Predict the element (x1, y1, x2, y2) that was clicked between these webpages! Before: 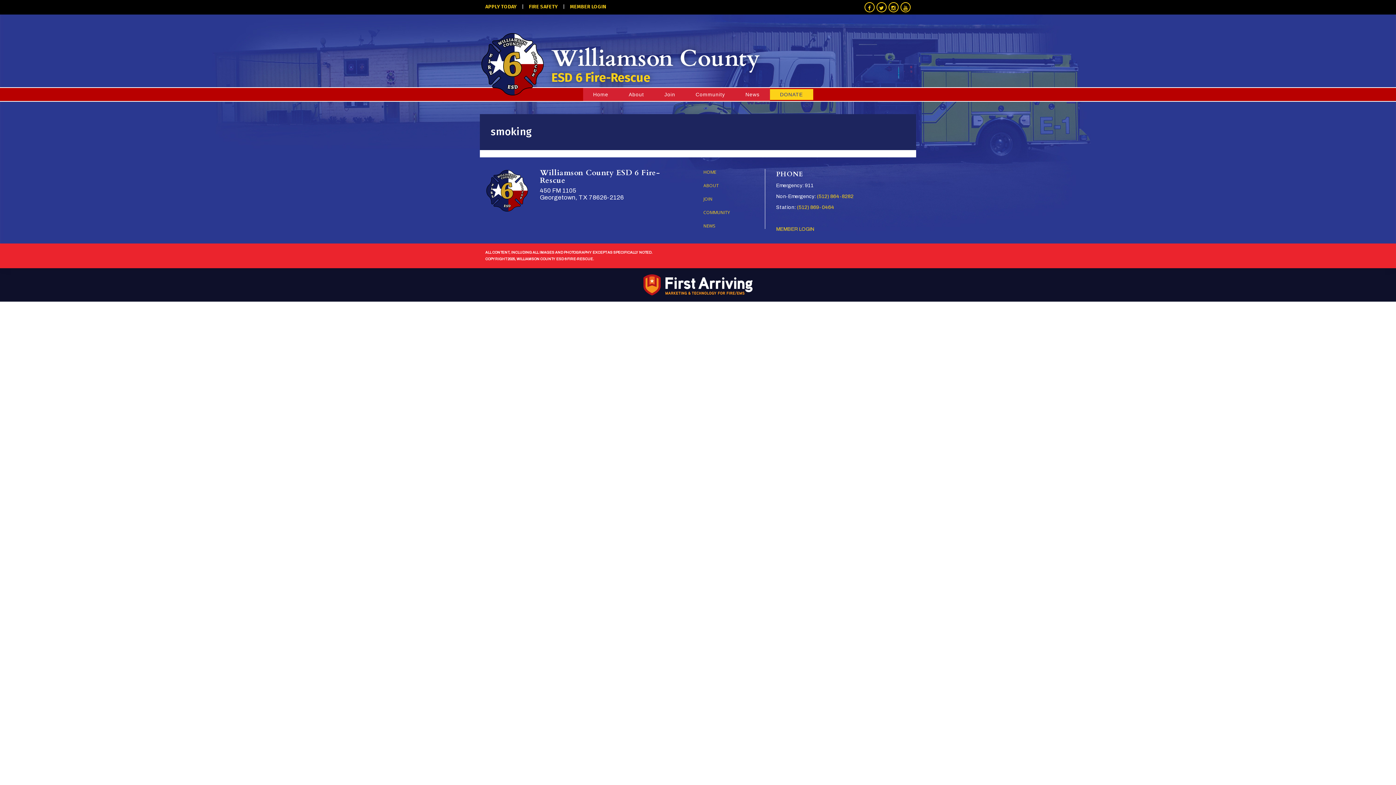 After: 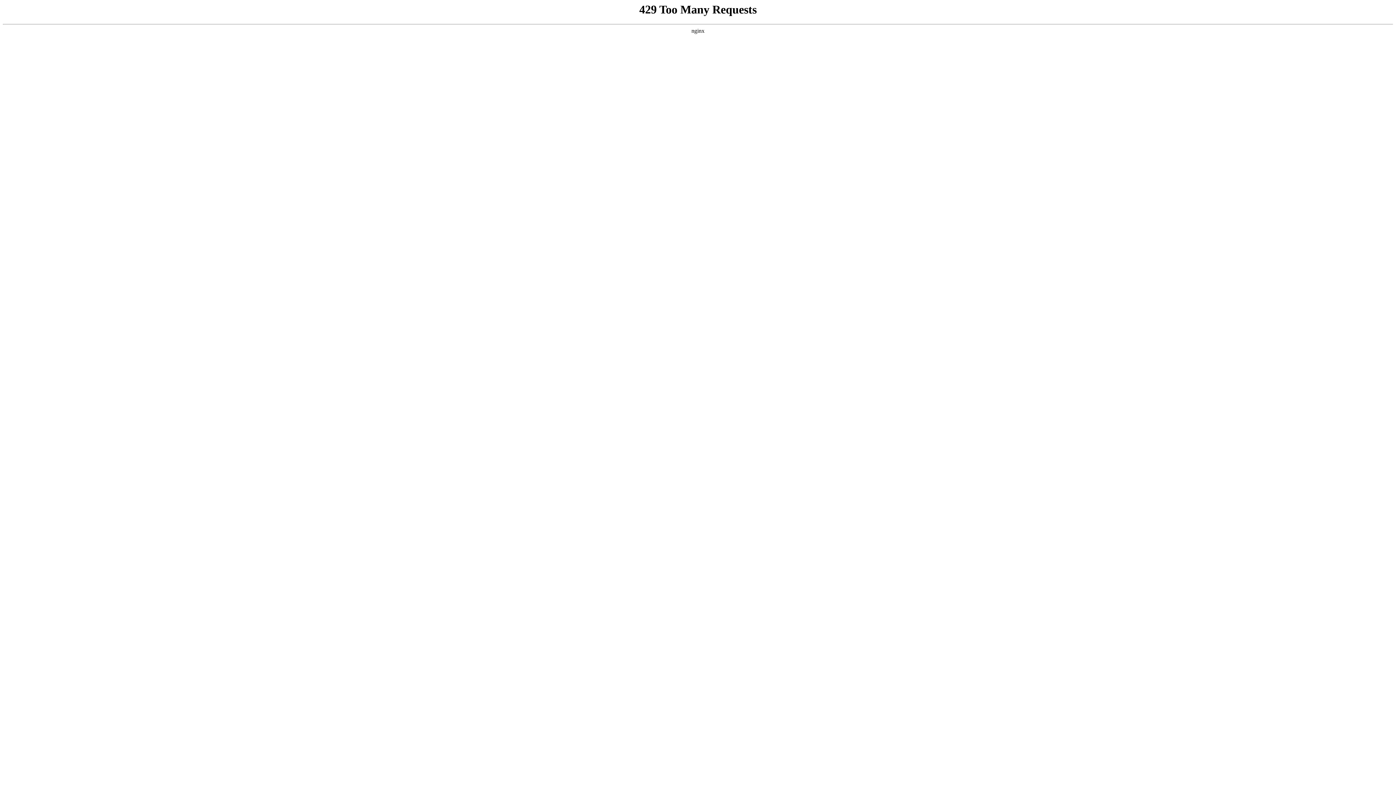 Action: label: FIRE SAFETY bbox: (516, 3, 557, 9)